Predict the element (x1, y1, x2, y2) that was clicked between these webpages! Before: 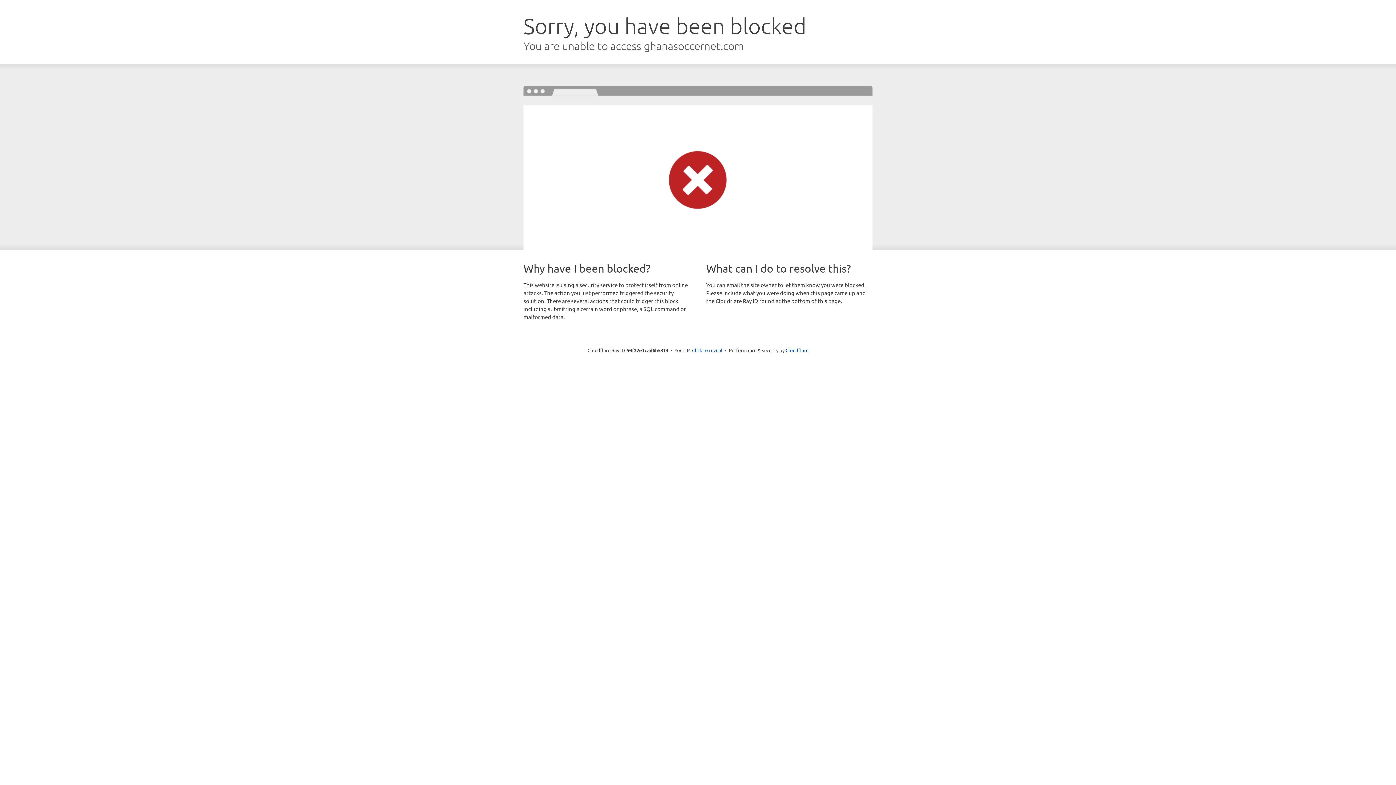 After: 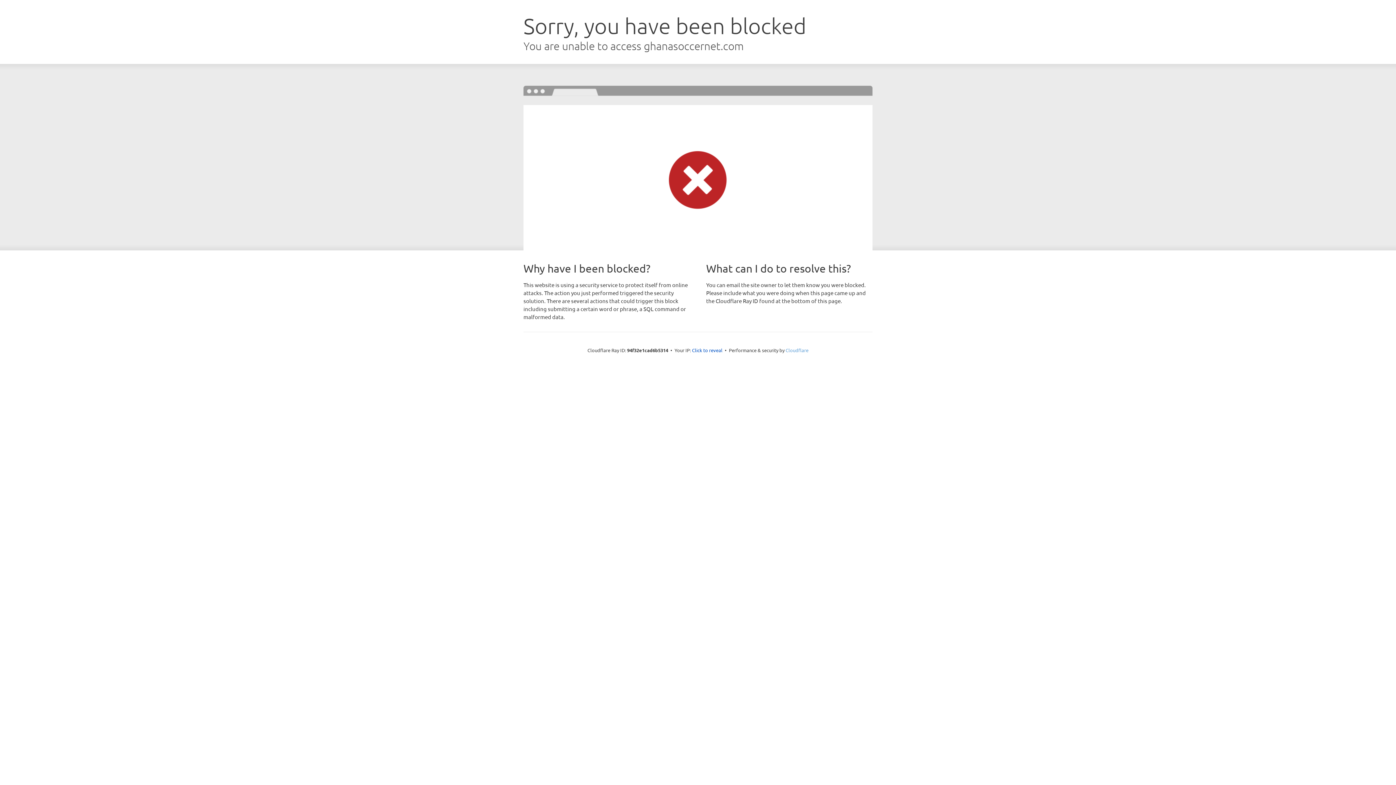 Action: label: Cloudflare bbox: (785, 347, 808, 353)